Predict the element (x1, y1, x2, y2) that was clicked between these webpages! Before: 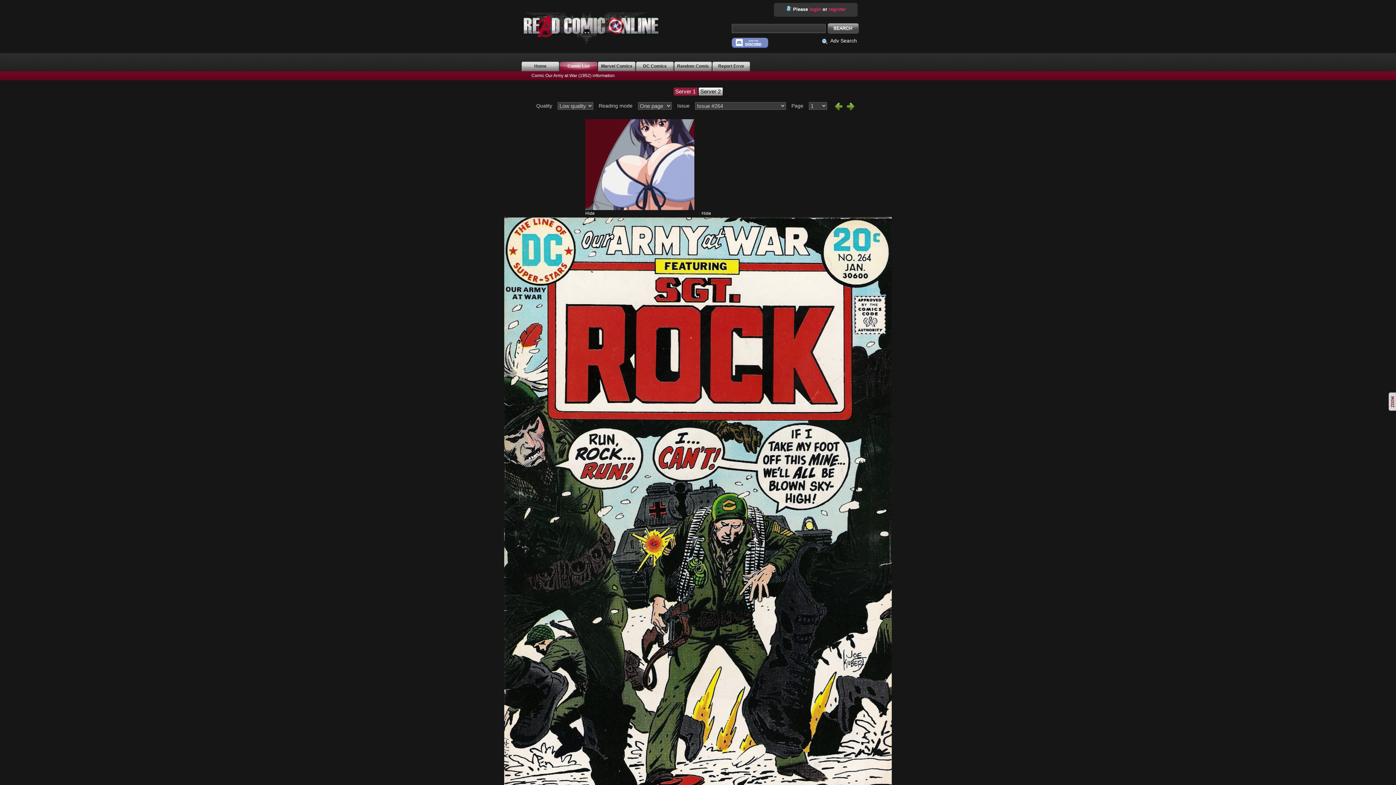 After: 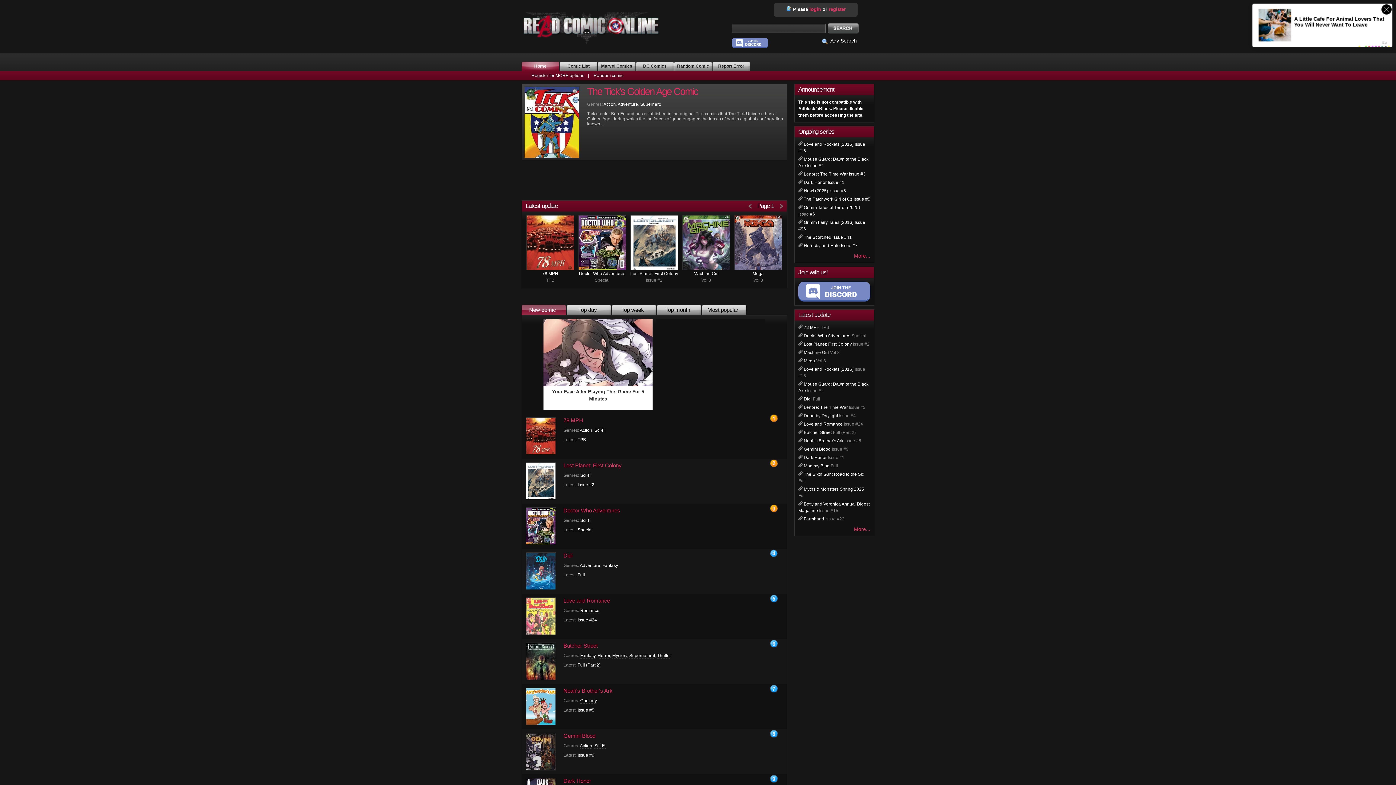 Action: label: ReadComicOnline.li bbox: (521, 10, 661, 49)